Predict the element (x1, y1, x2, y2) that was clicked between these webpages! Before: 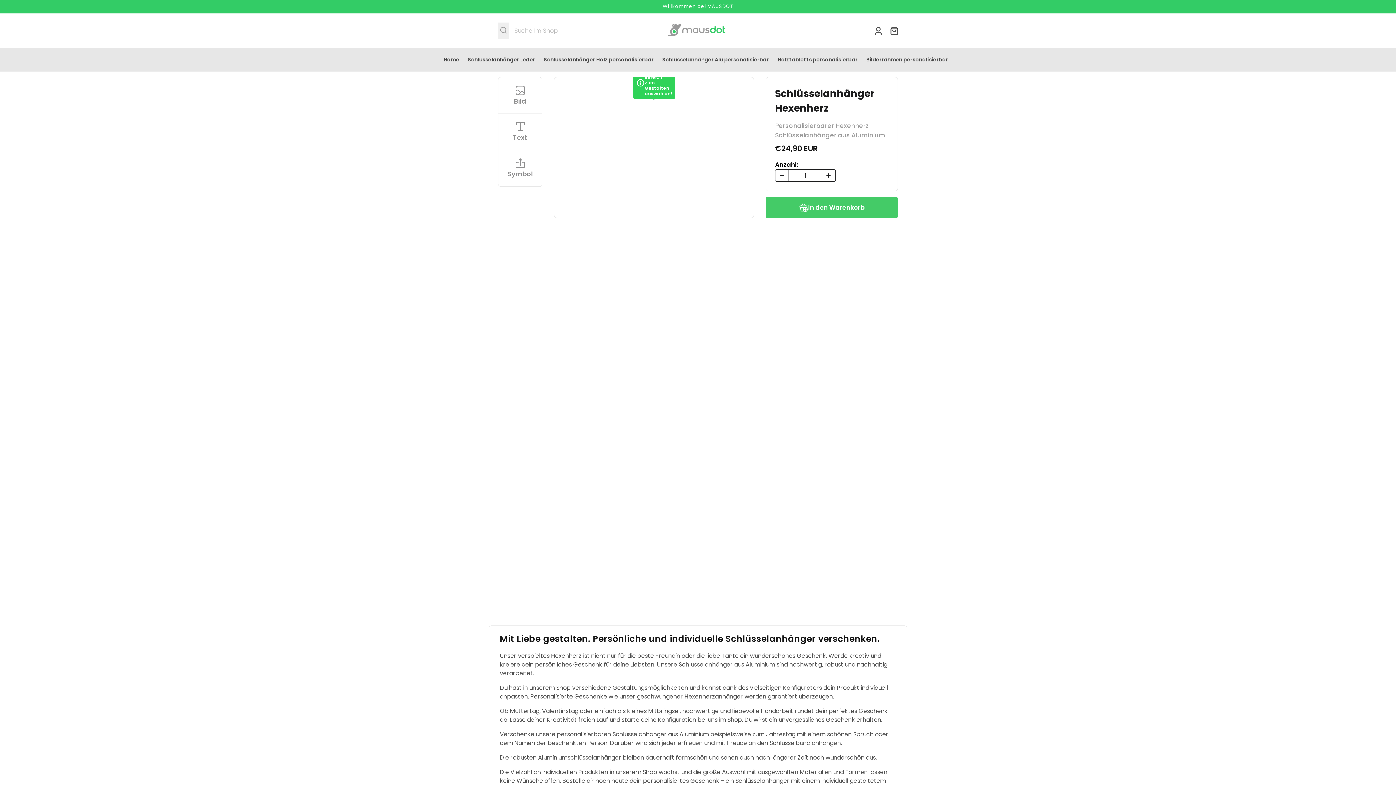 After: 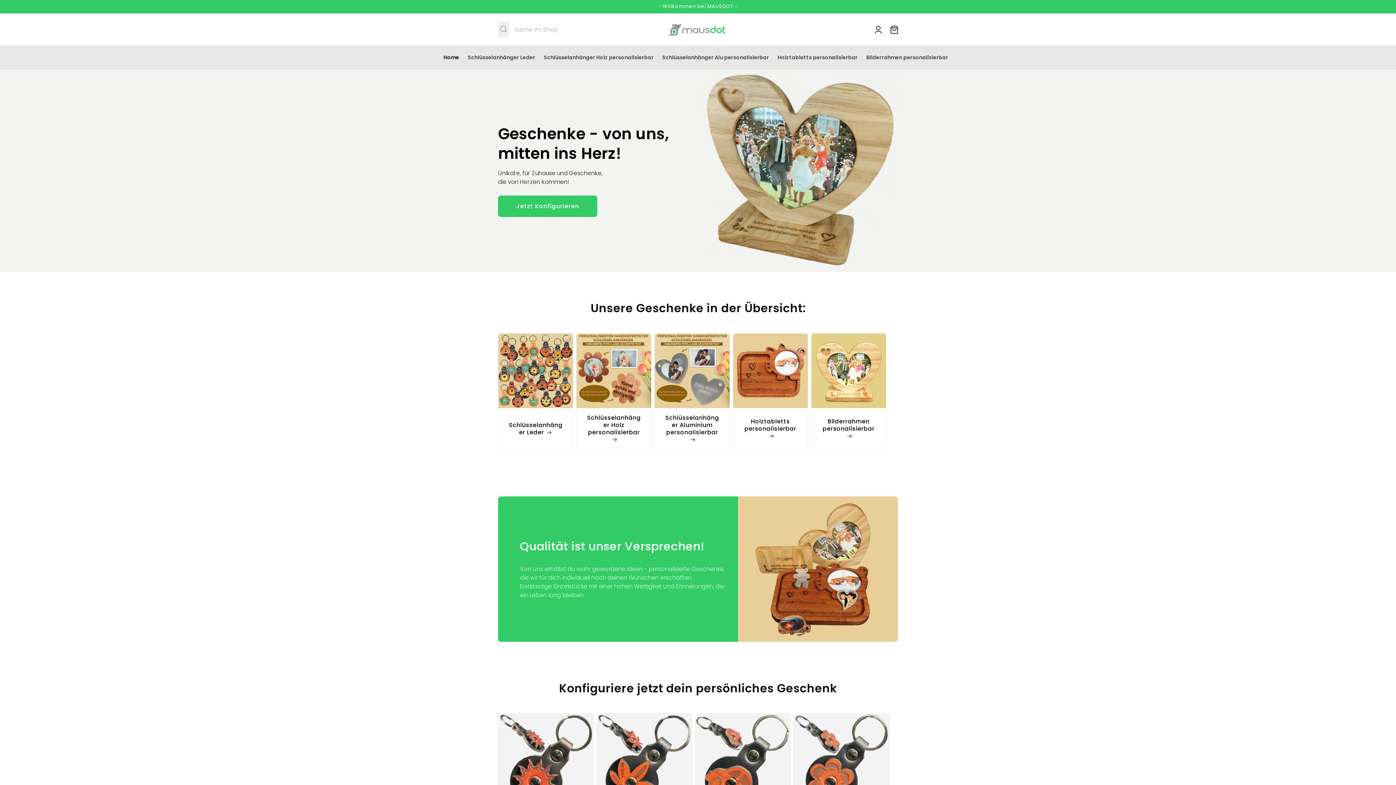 Action: bbox: (665, 20, 728, 40)